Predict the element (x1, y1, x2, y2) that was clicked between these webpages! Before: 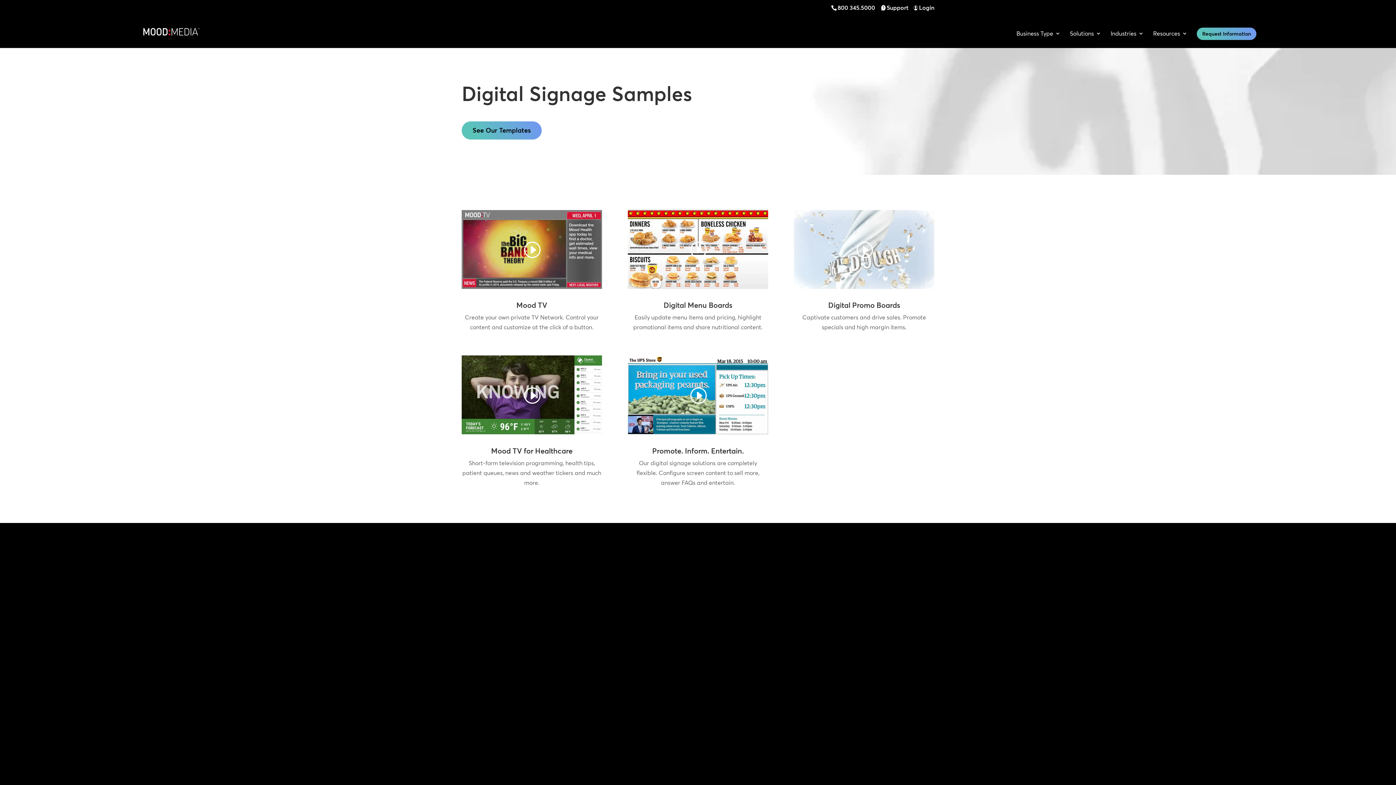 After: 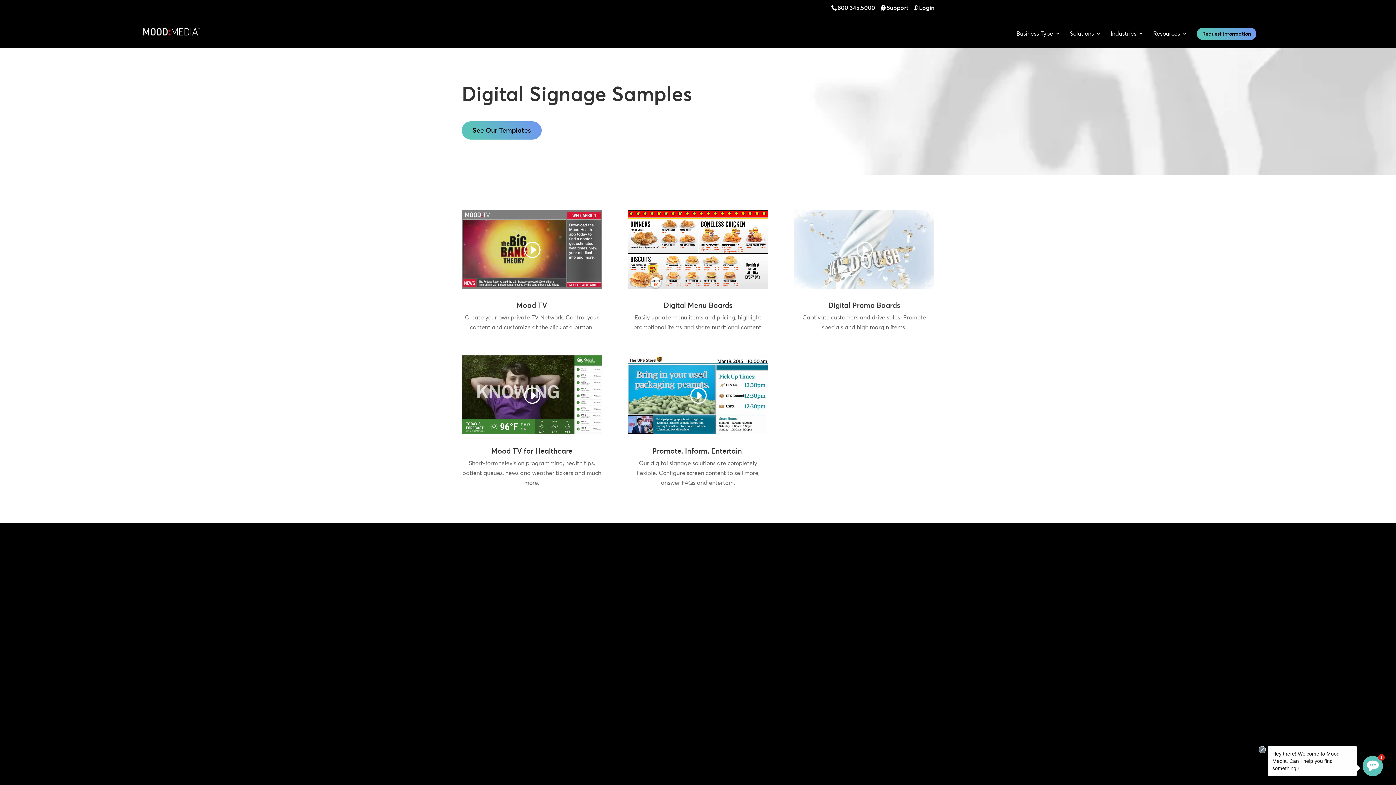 Action: bbox: (689, 240, 706, 259)